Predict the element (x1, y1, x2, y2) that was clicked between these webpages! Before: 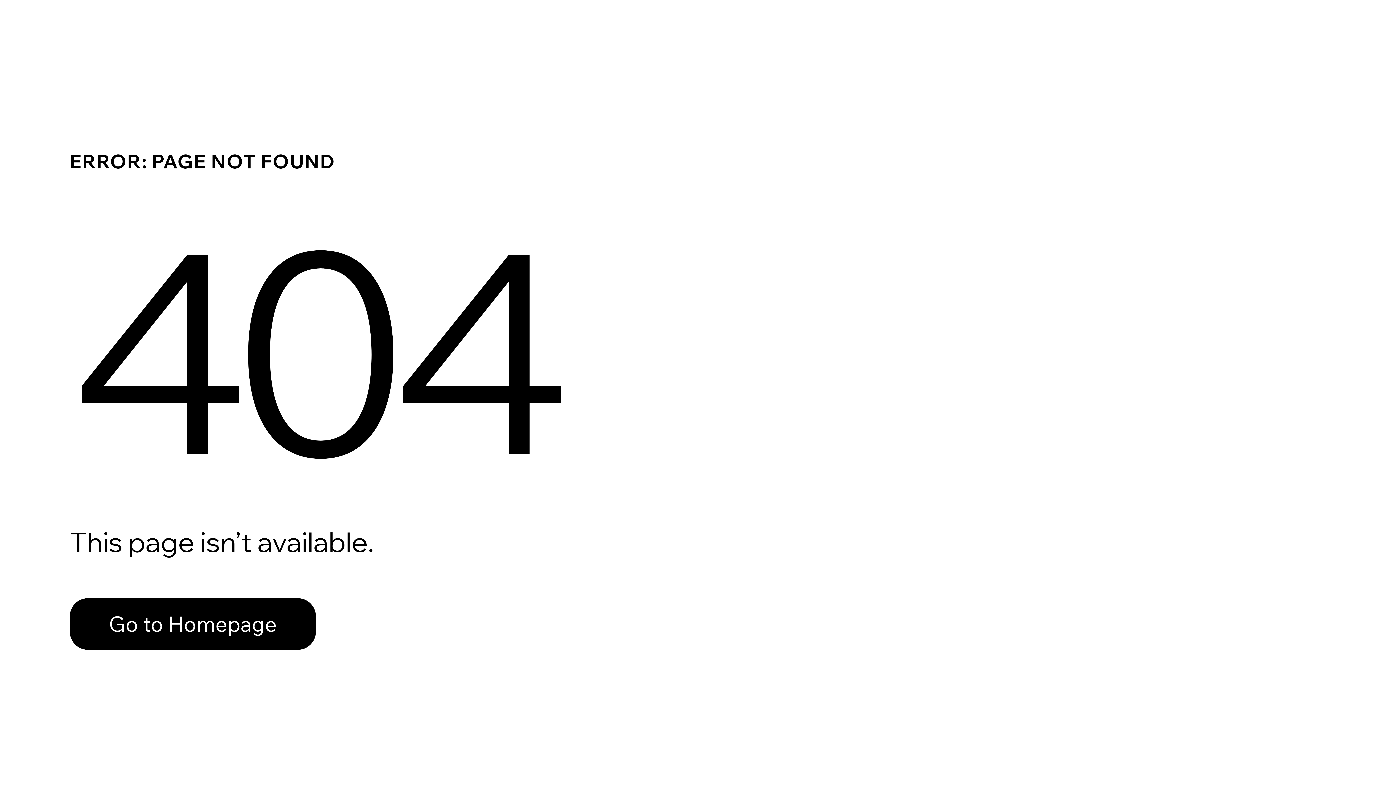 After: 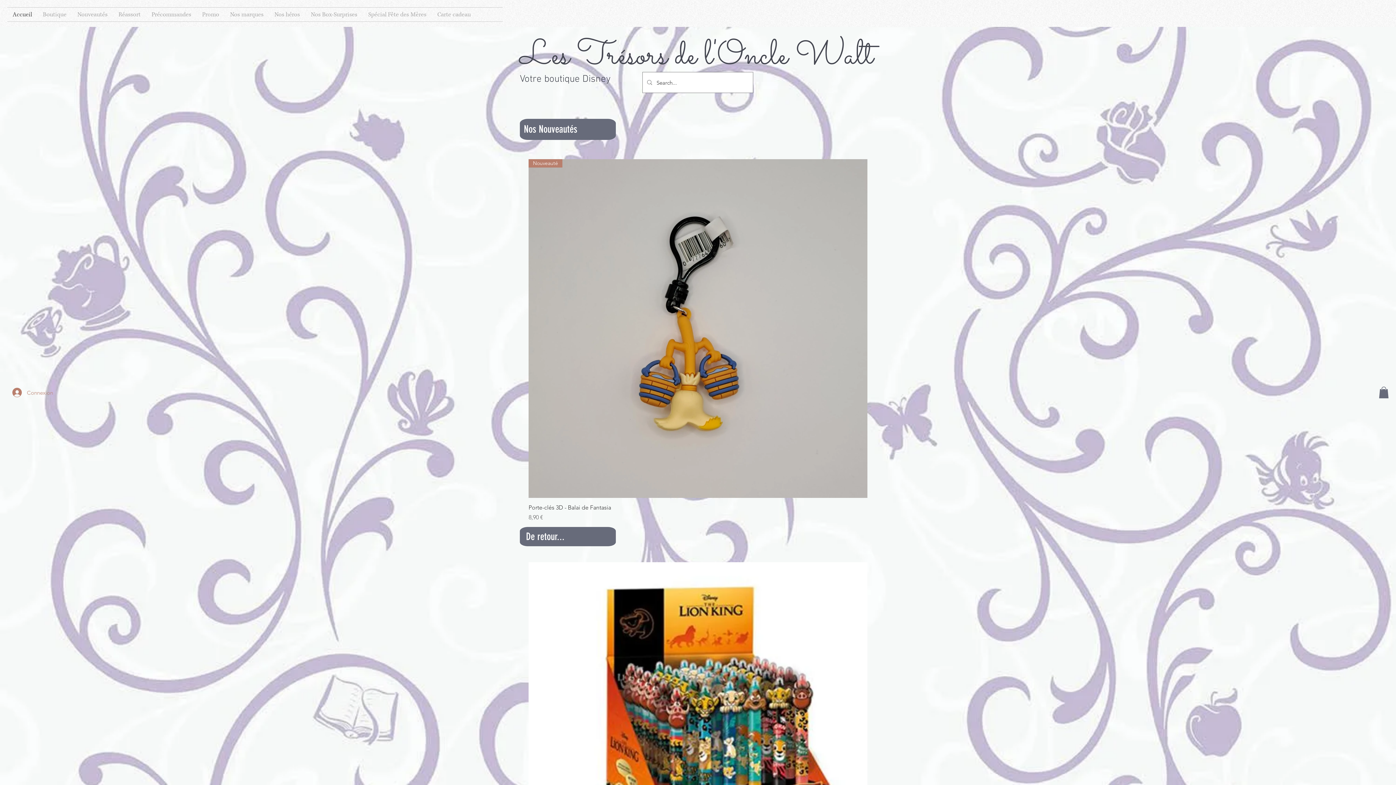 Action: bbox: (69, 598, 316, 650) label: Go to Homepage